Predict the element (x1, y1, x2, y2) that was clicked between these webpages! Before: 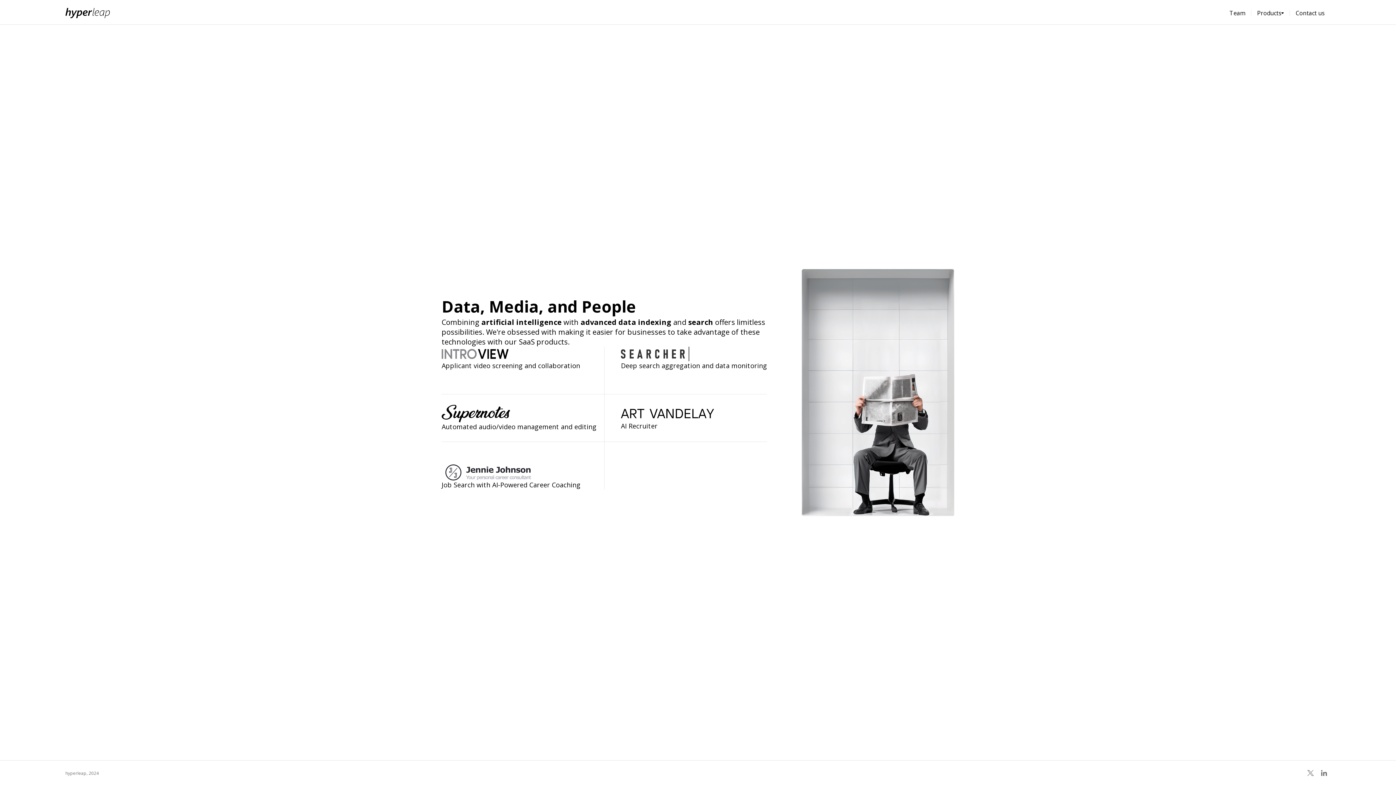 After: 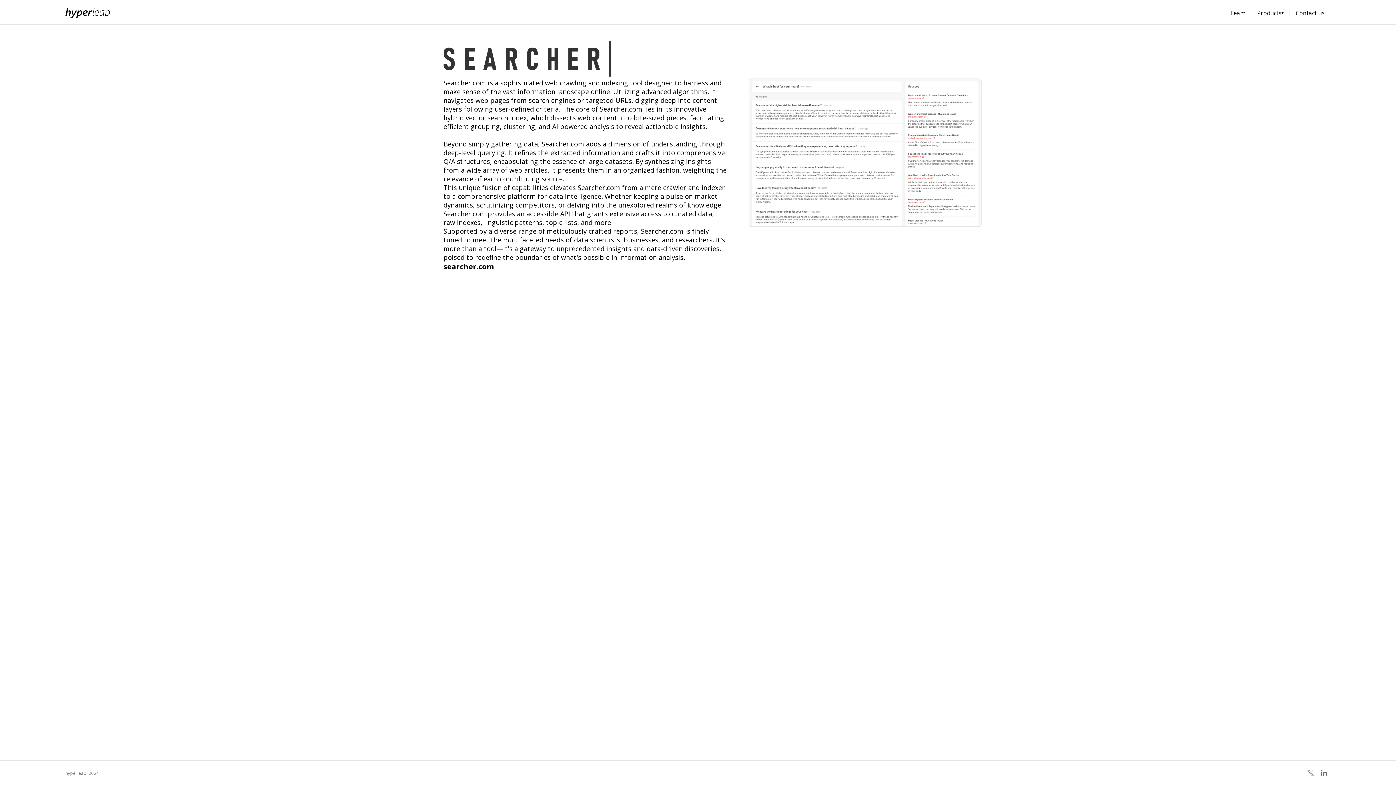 Action: bbox: (621, 347, 767, 361)